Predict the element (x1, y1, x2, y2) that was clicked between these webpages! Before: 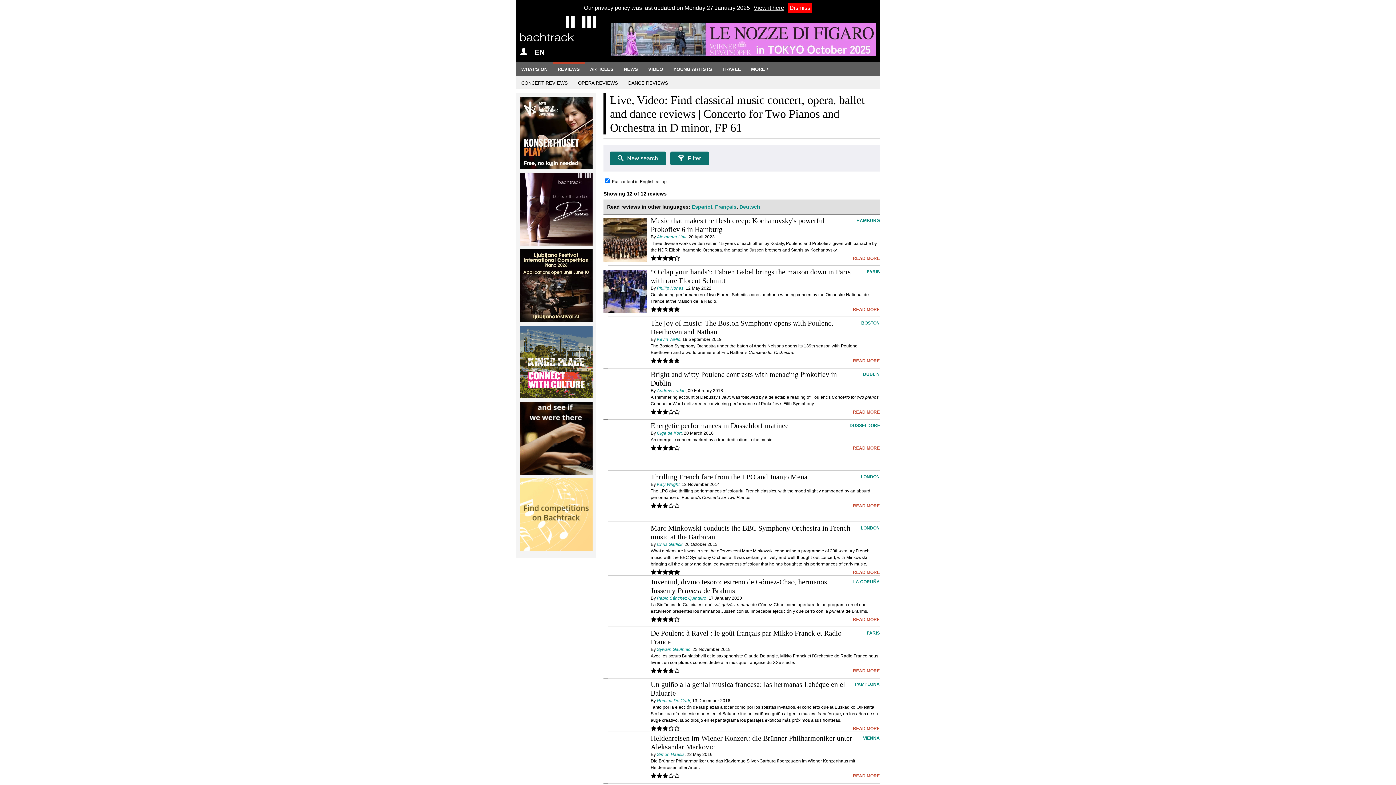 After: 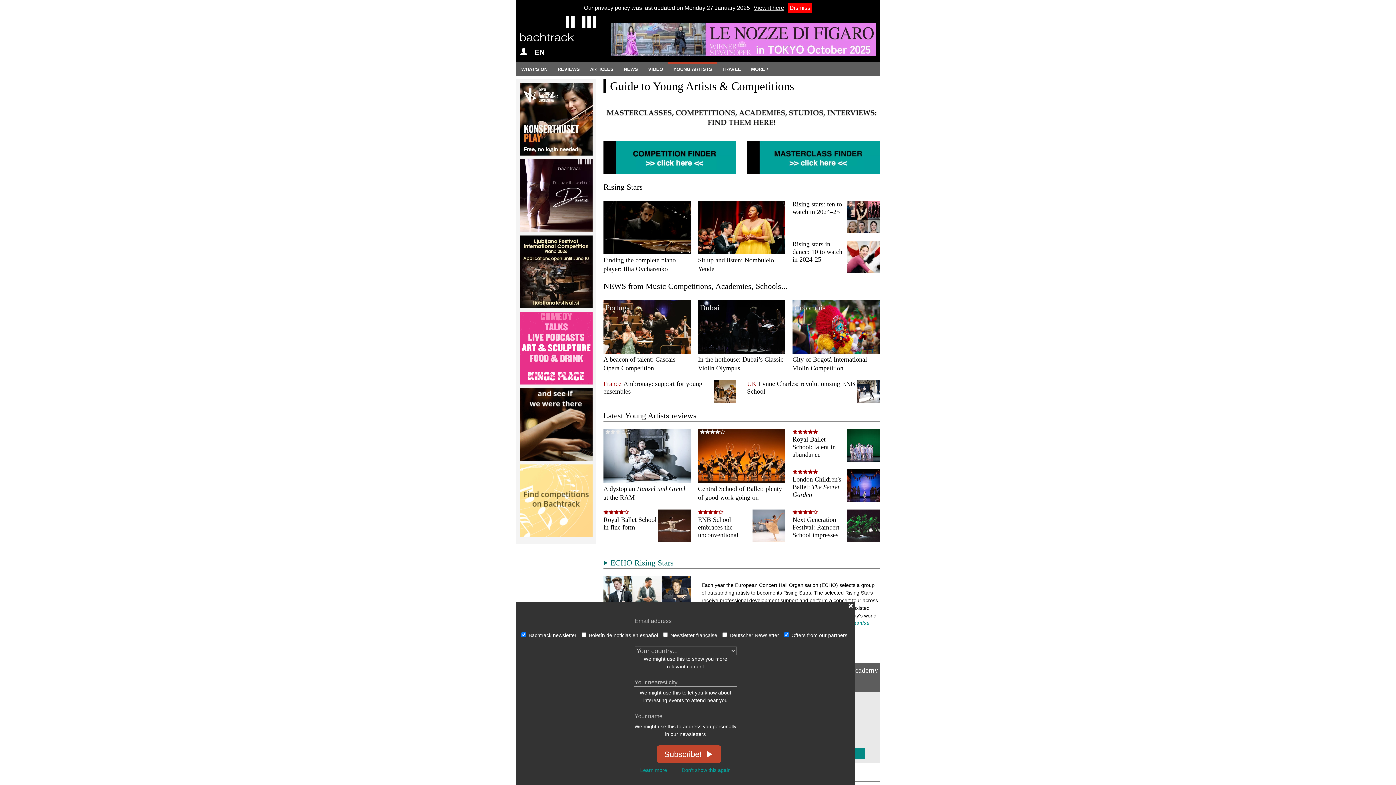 Action: bbox: (668, 61, 717, 75) label: YOUNG ARTISTS